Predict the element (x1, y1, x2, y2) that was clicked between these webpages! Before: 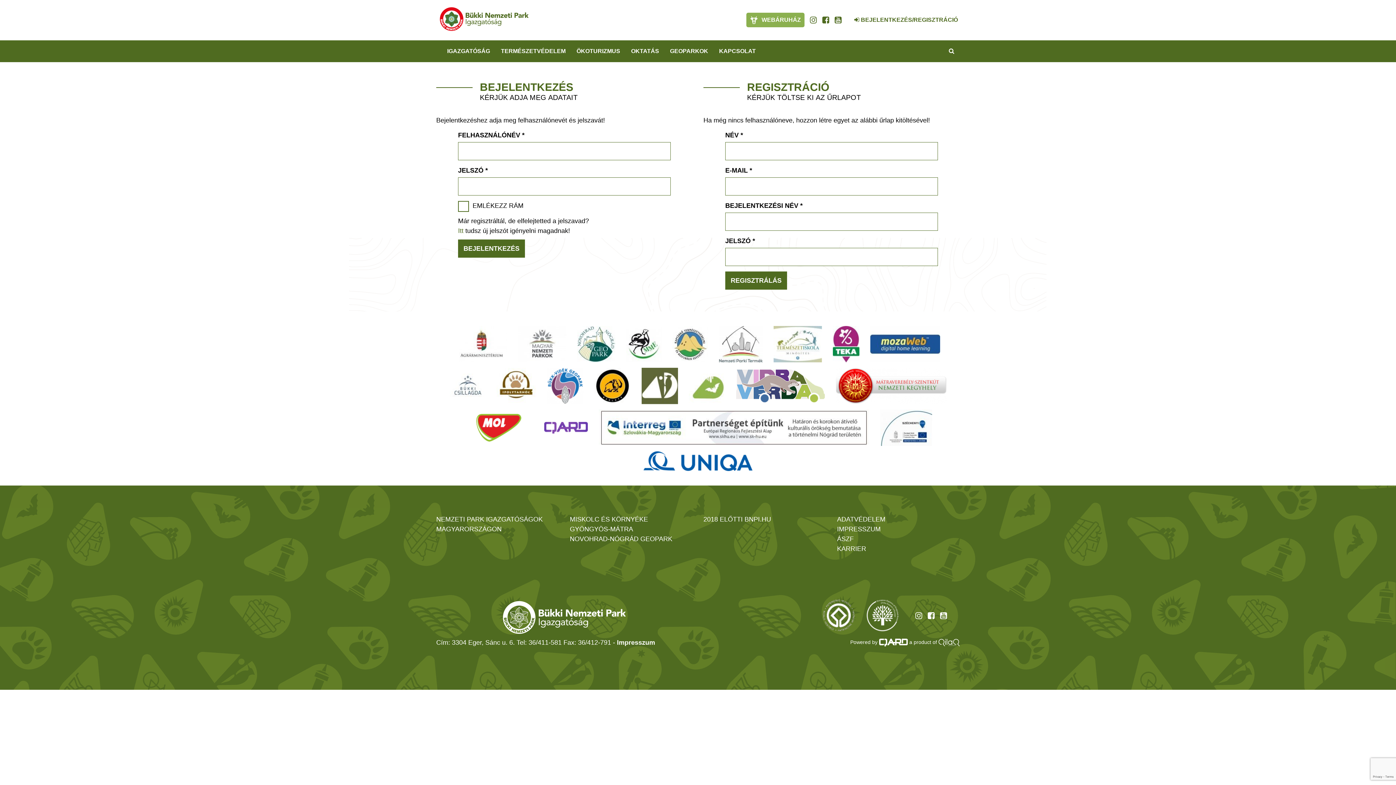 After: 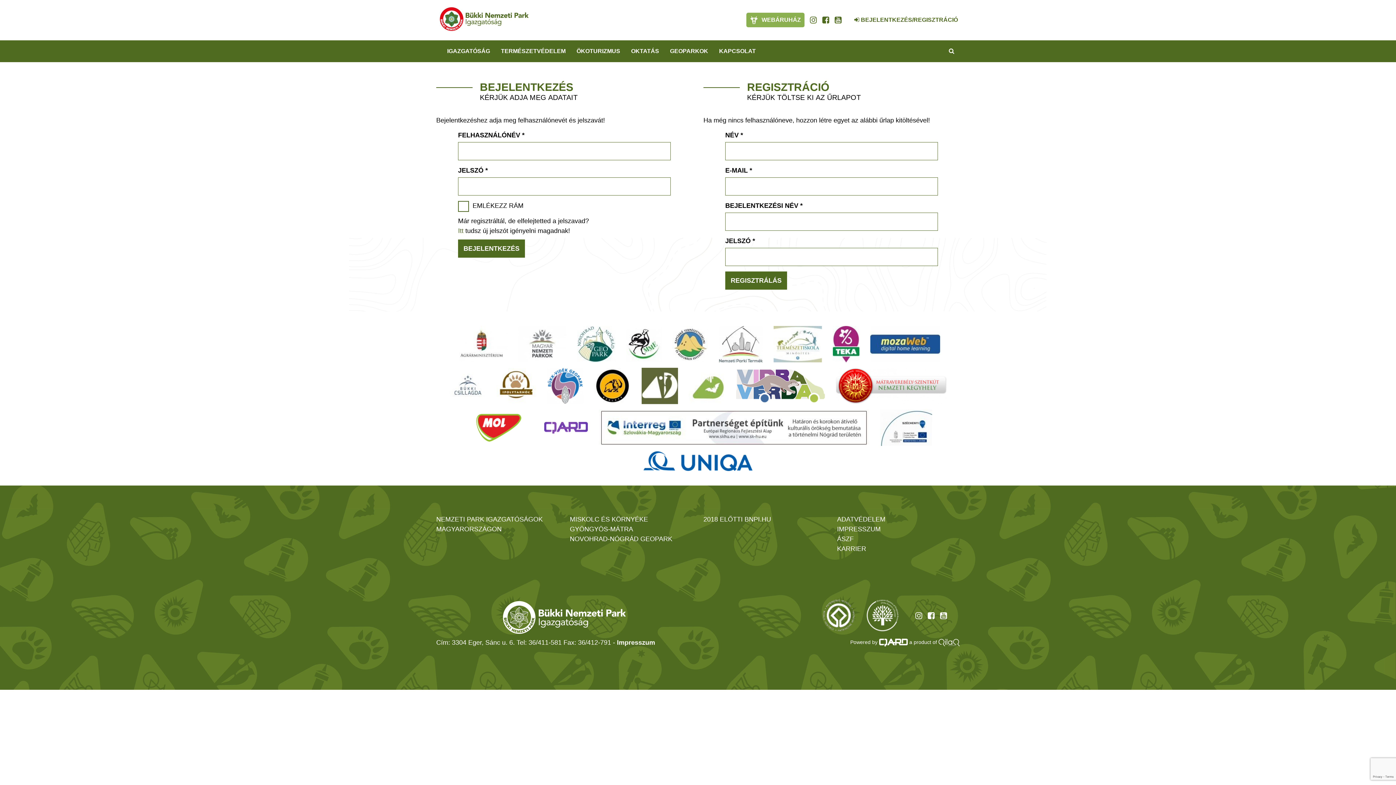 Action: bbox: (456, 326, 507, 362)